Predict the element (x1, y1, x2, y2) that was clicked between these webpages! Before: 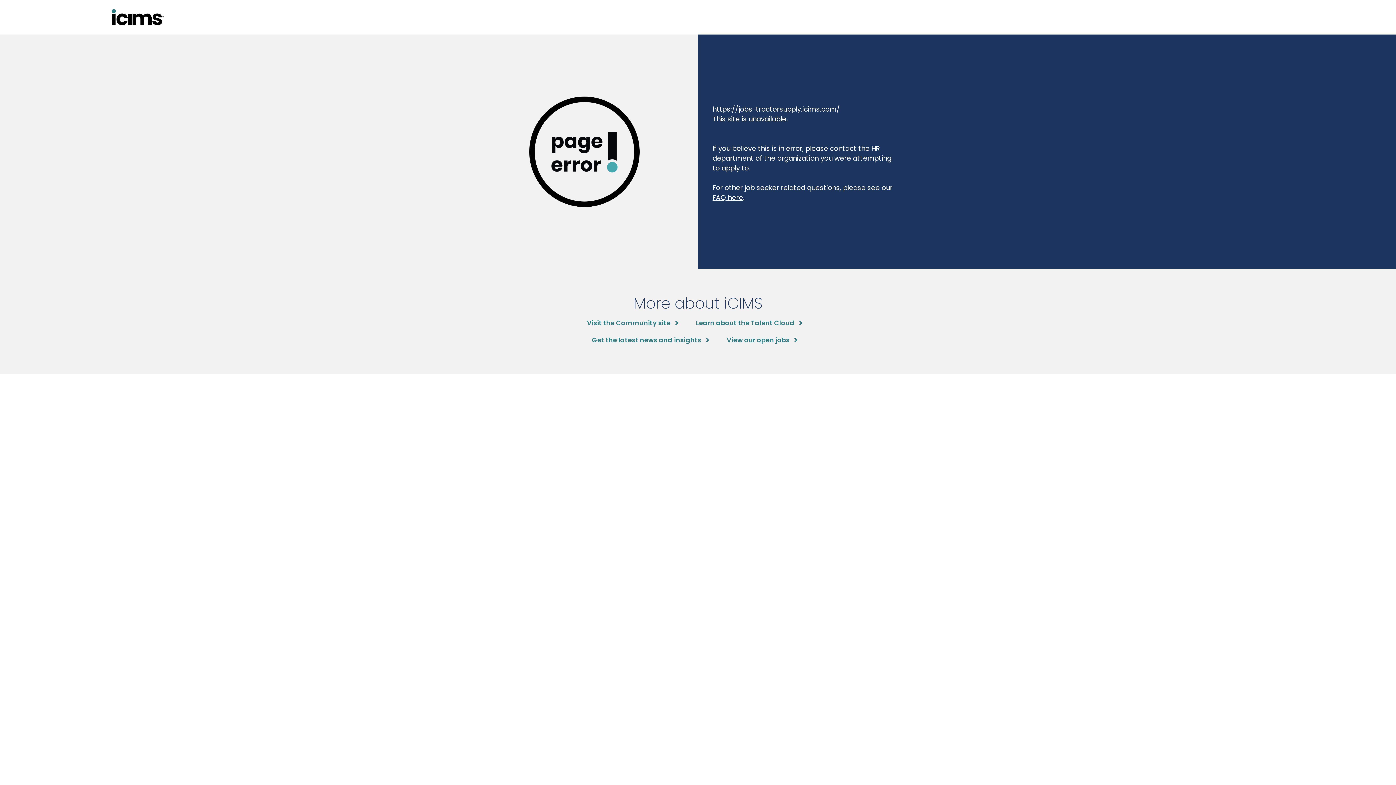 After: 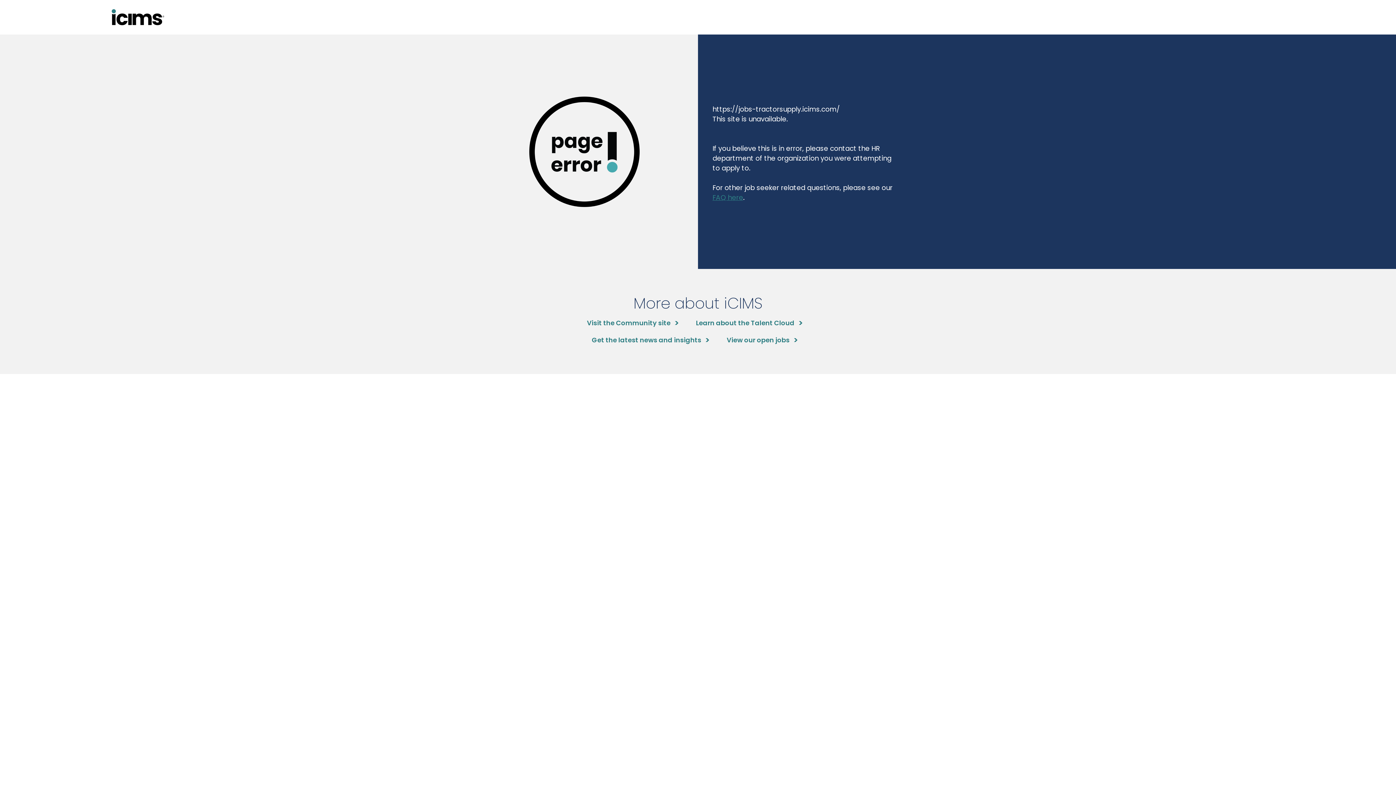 Action: label: FAQ here bbox: (712, 192, 743, 202)